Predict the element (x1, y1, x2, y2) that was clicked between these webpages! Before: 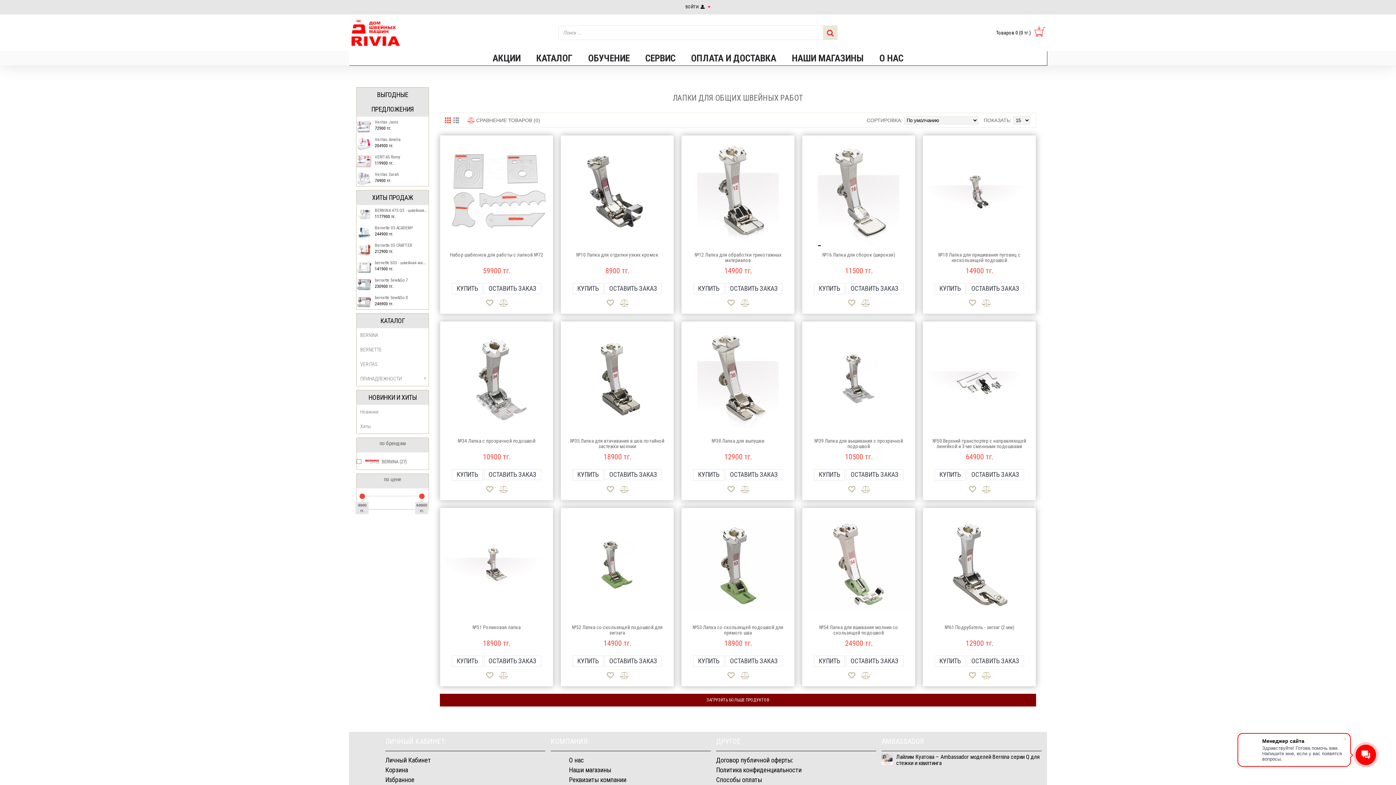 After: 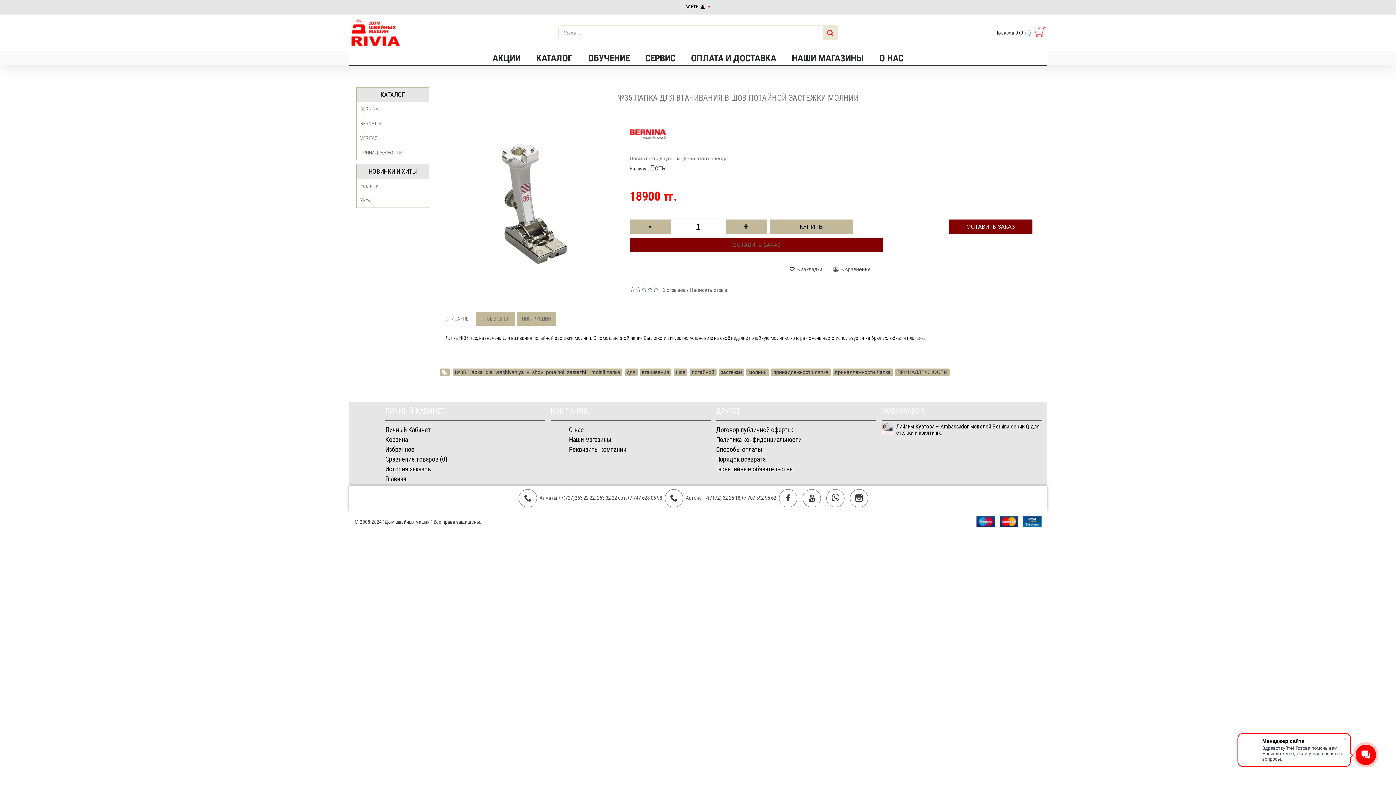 Action: bbox: (563, 324, 671, 432)